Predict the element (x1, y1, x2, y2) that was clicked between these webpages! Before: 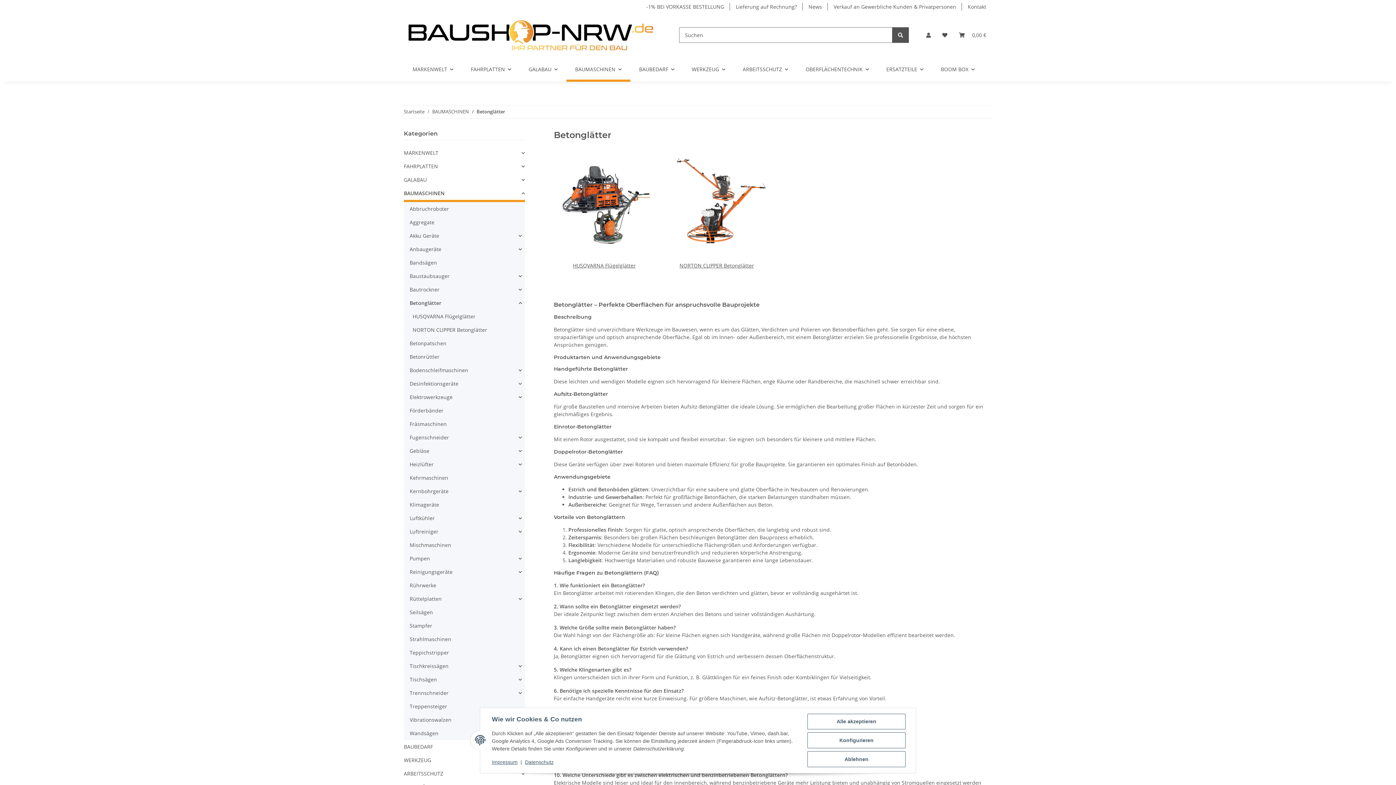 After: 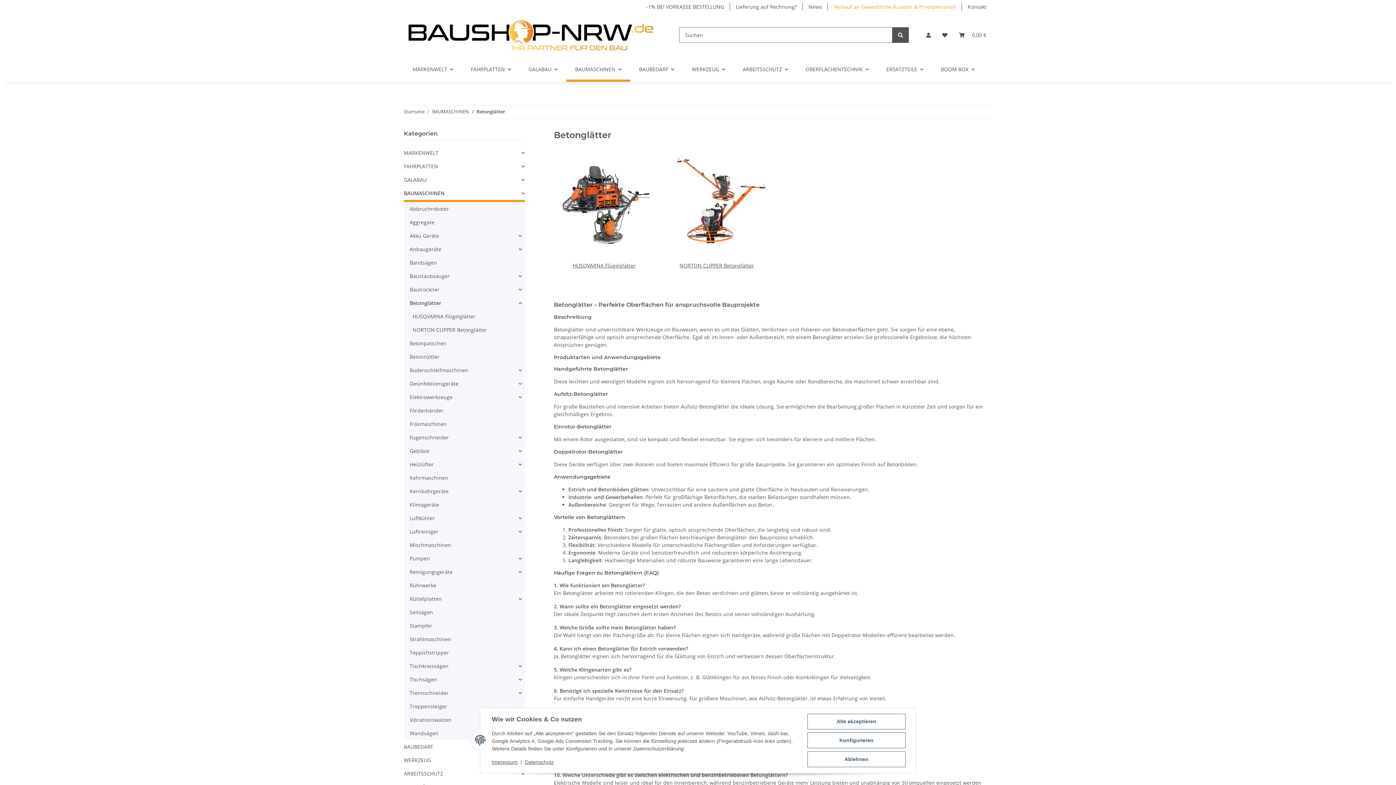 Action: bbox: (828, 0, 962, 13) label: Verkauf an Gewerbliche Kunden & Privatpersonen